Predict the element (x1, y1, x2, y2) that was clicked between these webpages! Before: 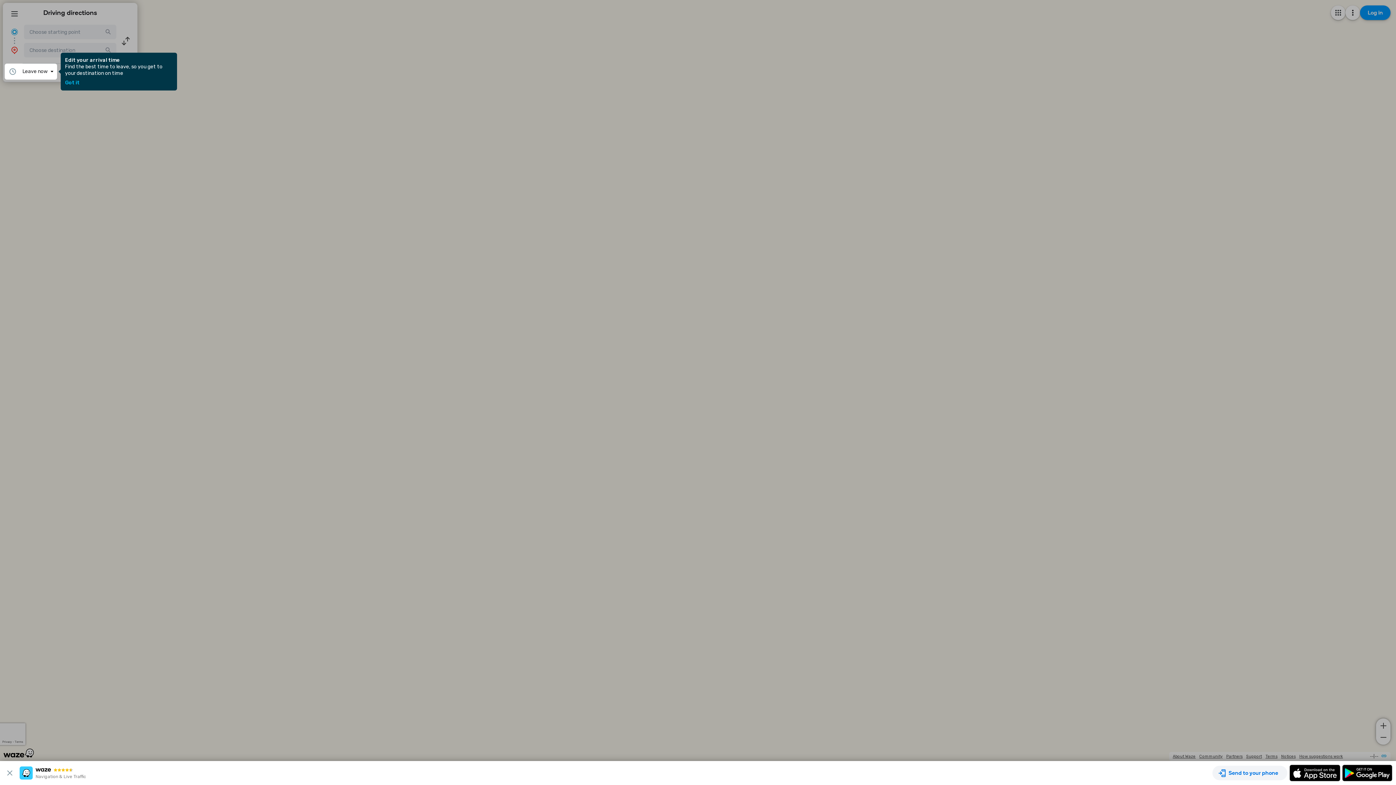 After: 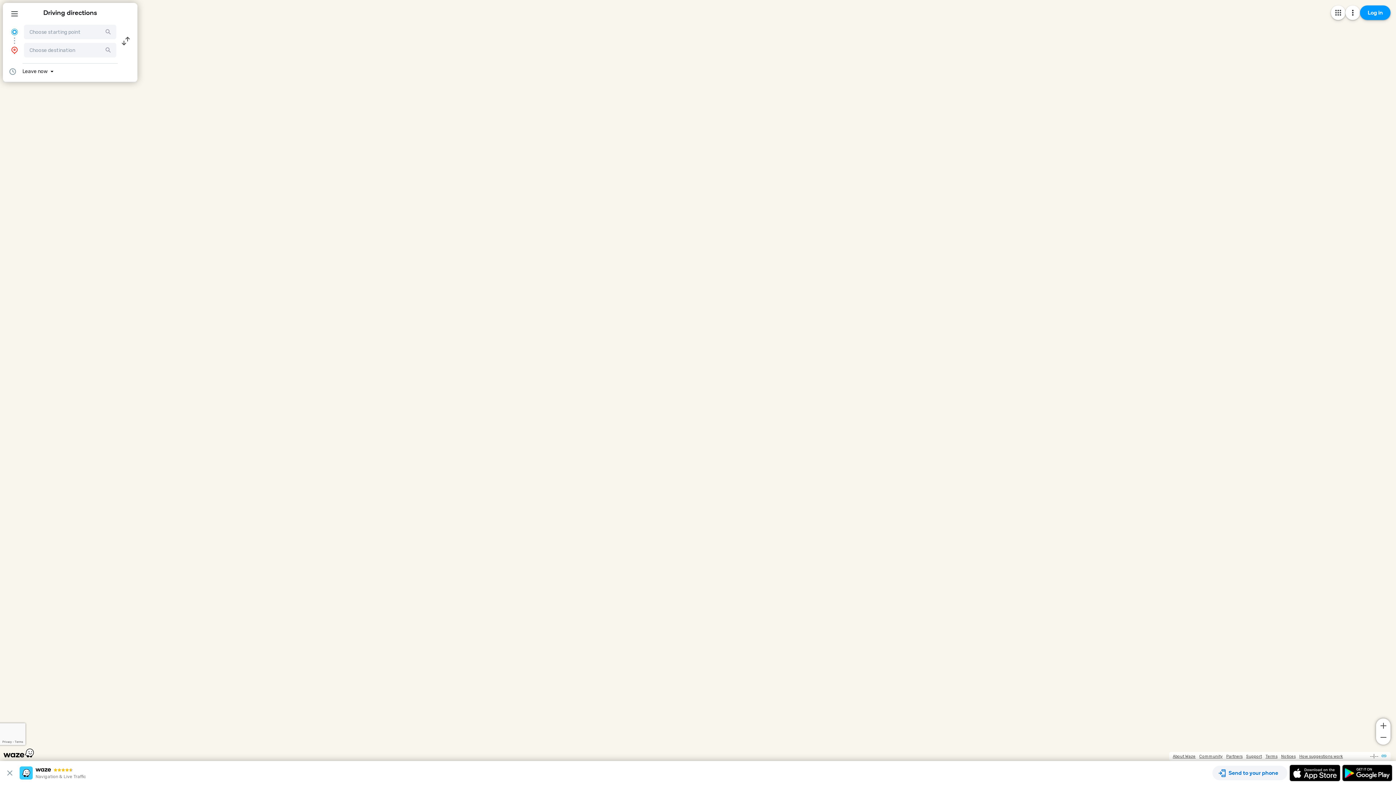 Action: bbox: (65, 80, 79, 85) label: Got it